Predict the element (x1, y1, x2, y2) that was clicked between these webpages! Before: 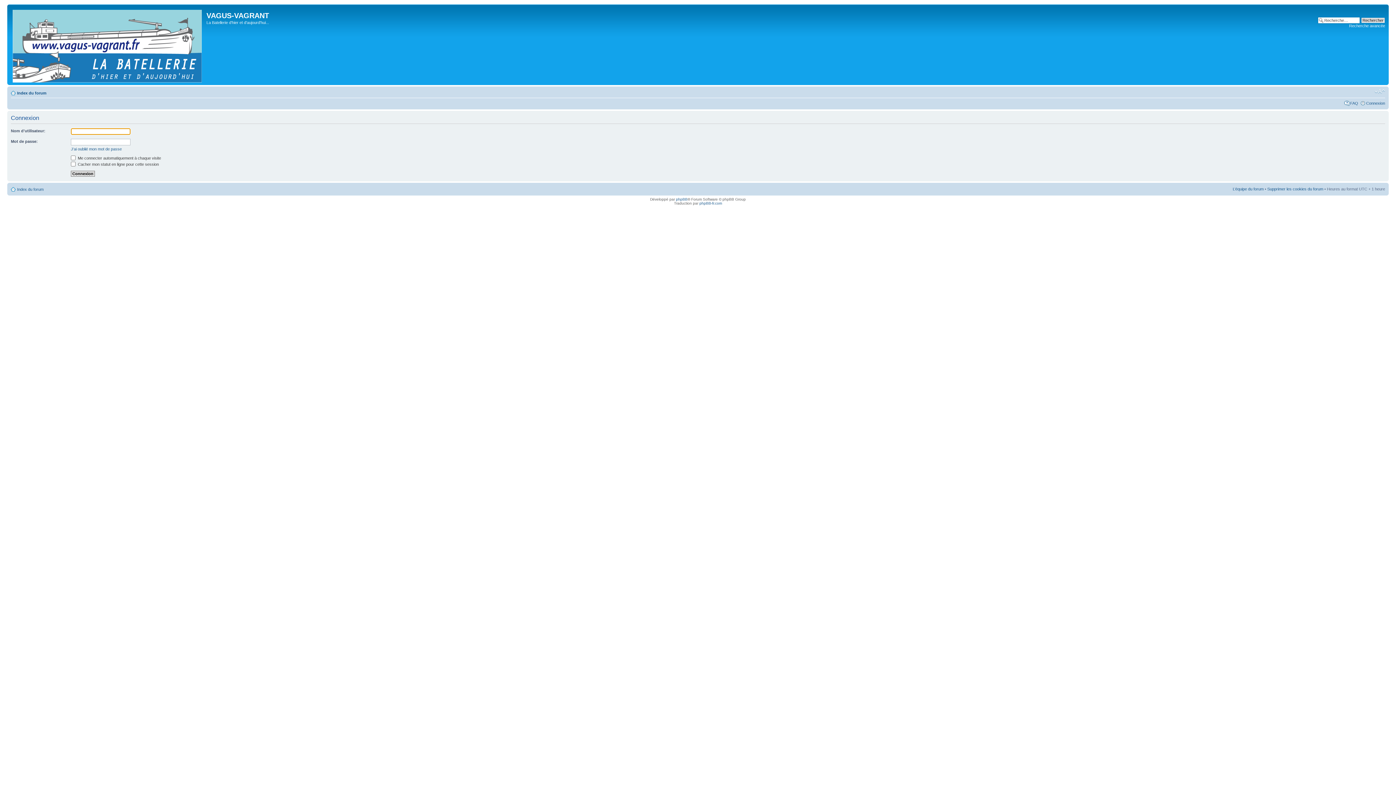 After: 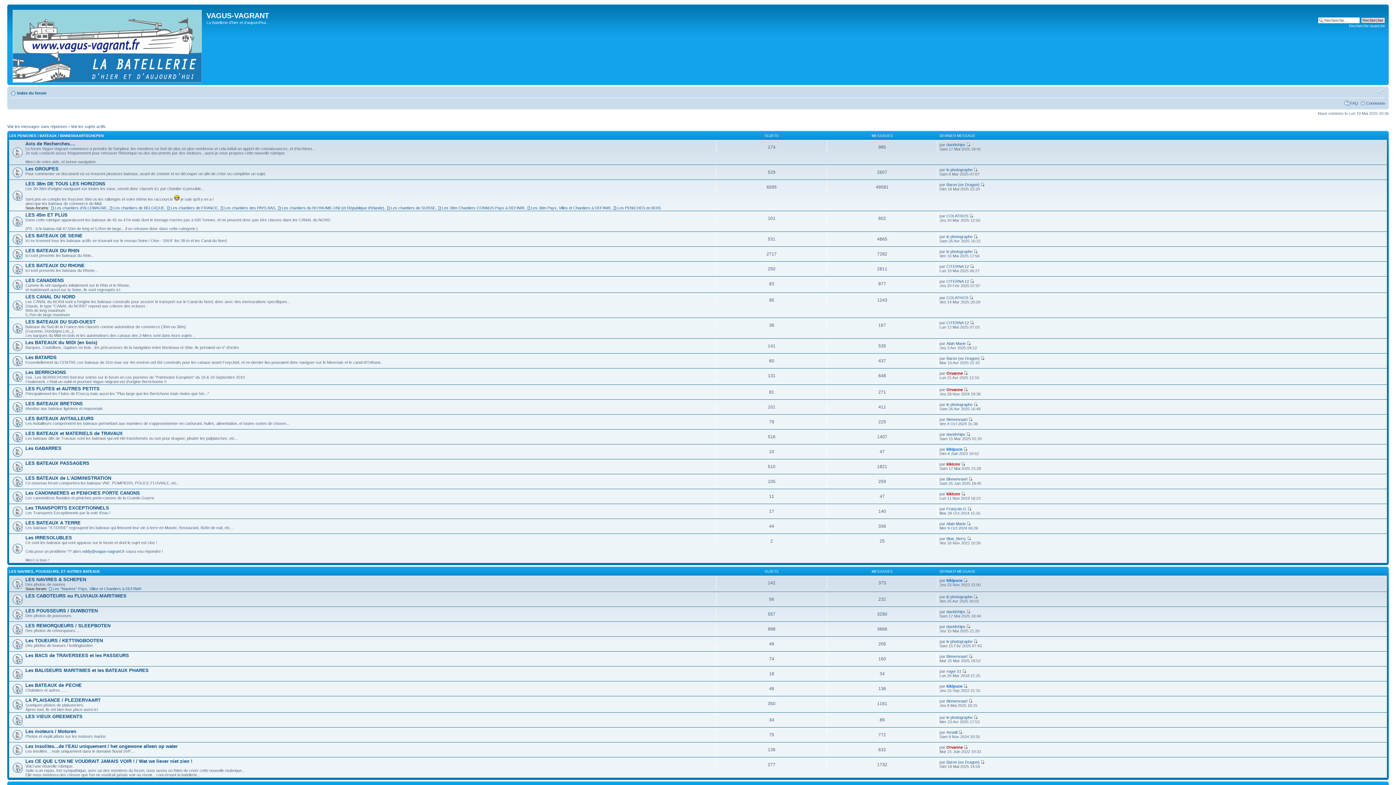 Action: bbox: (9, 6, 206, 83)